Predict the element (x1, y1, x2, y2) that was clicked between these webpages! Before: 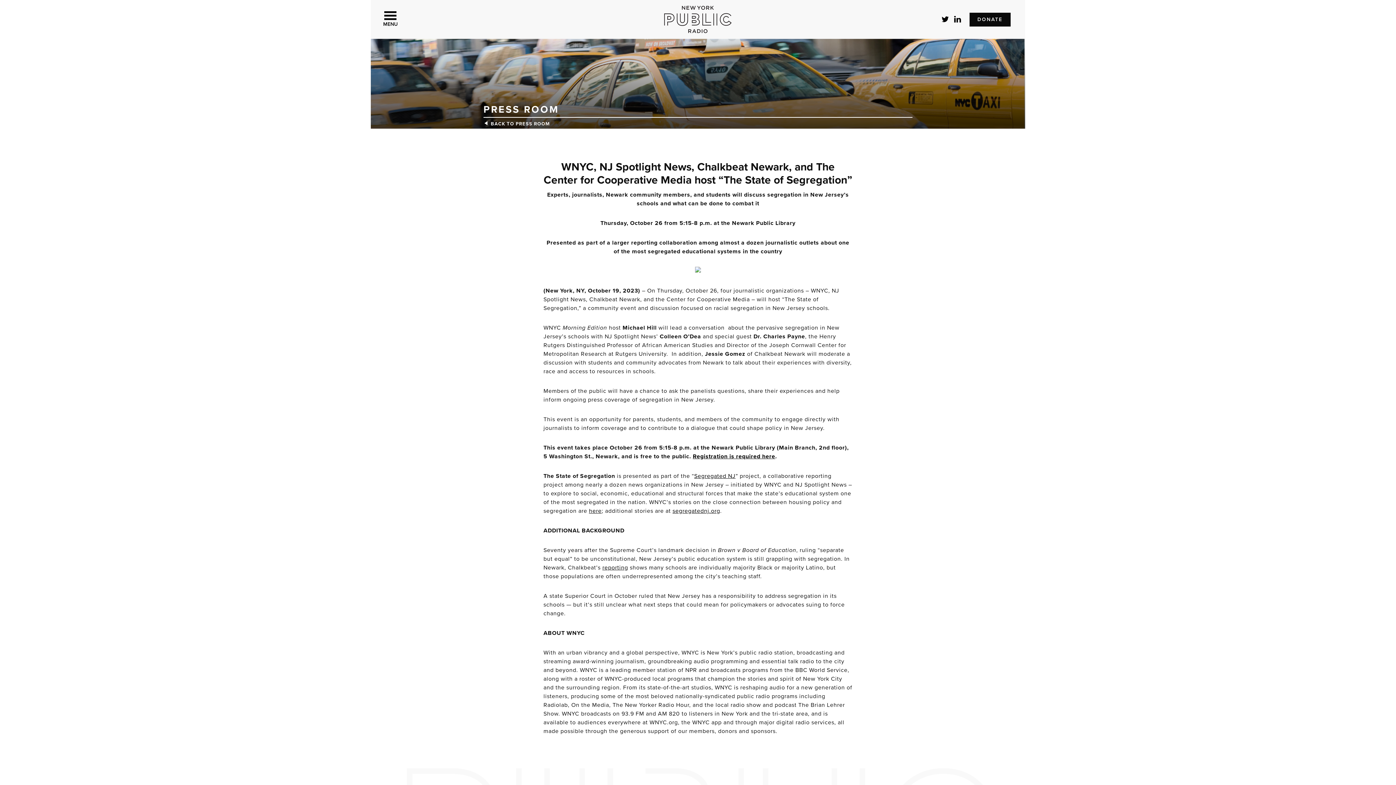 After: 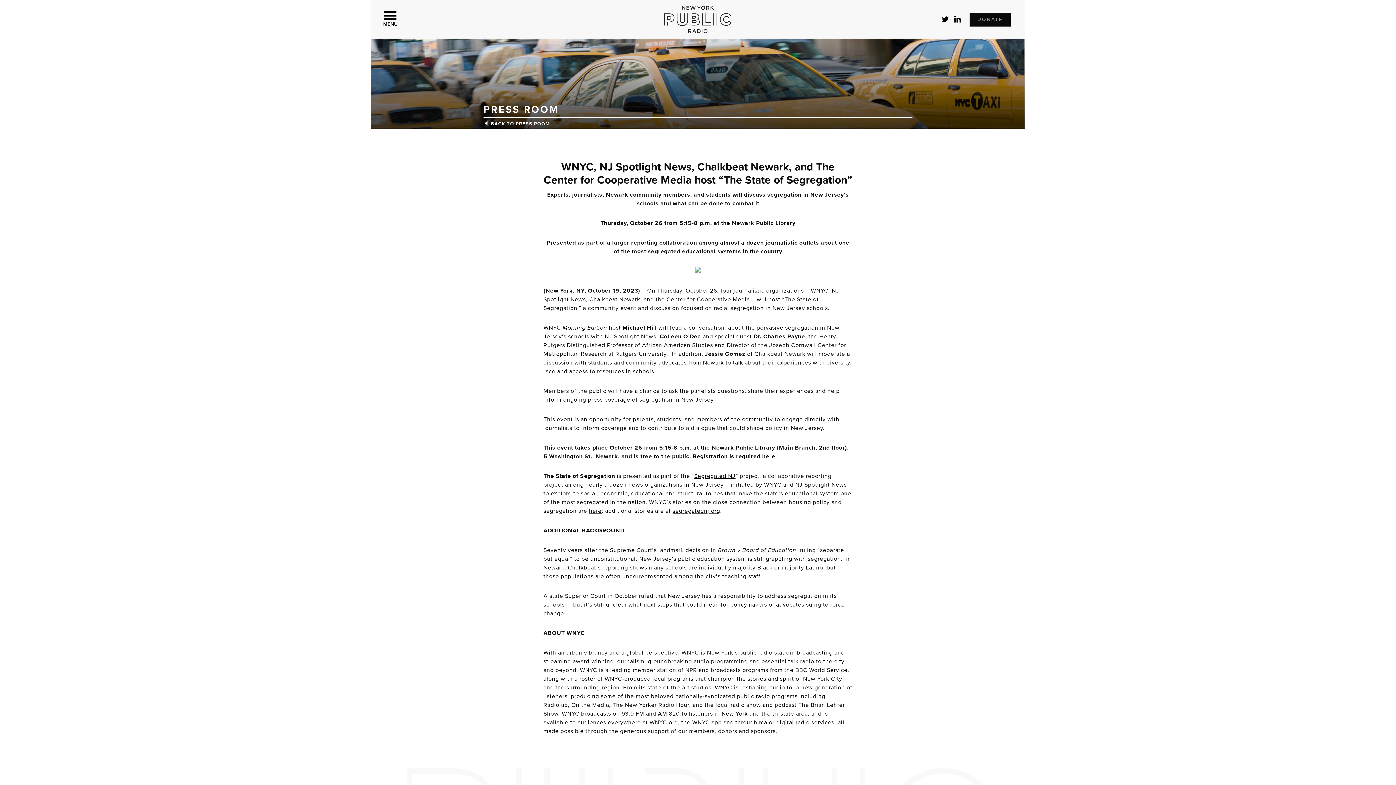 Action: bbox: (969, 12, 1010, 26) label: DONATE